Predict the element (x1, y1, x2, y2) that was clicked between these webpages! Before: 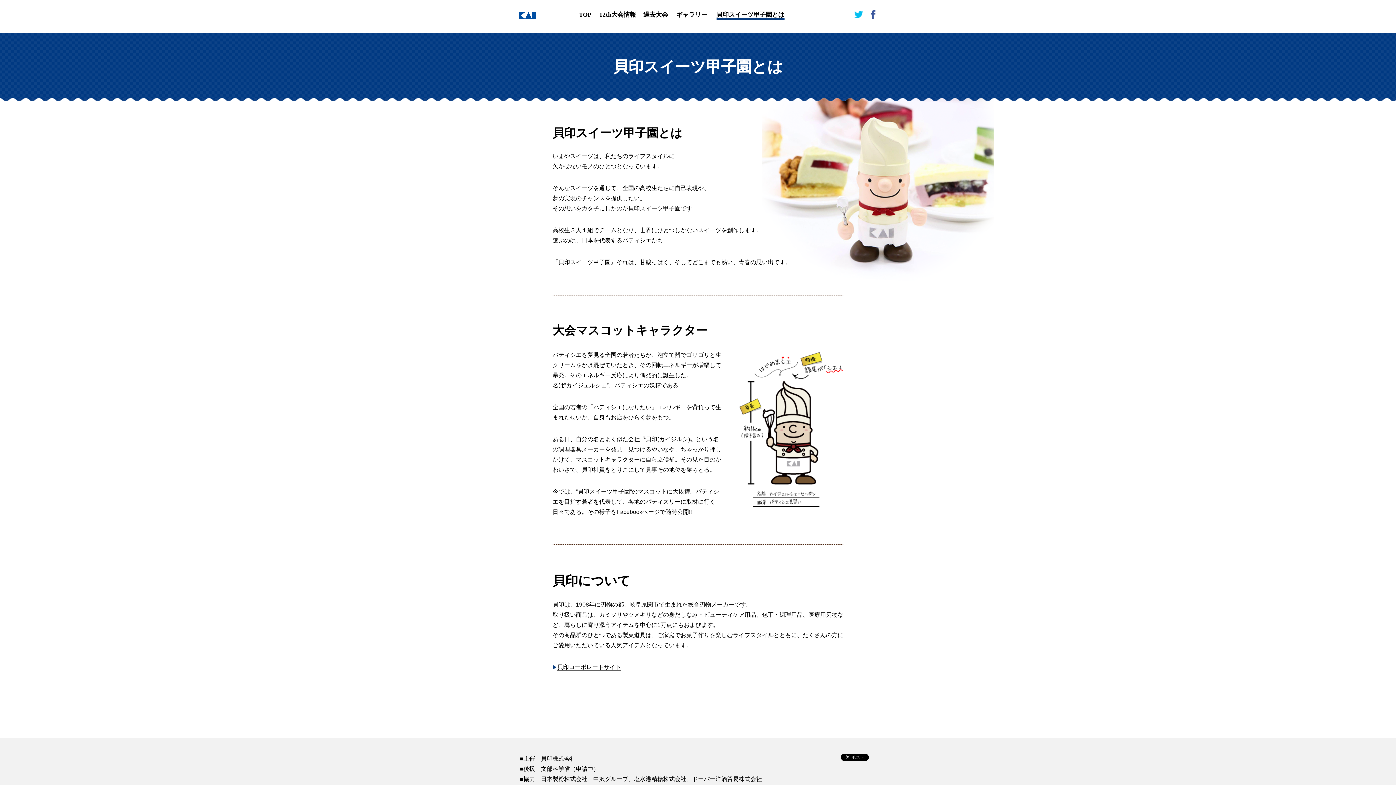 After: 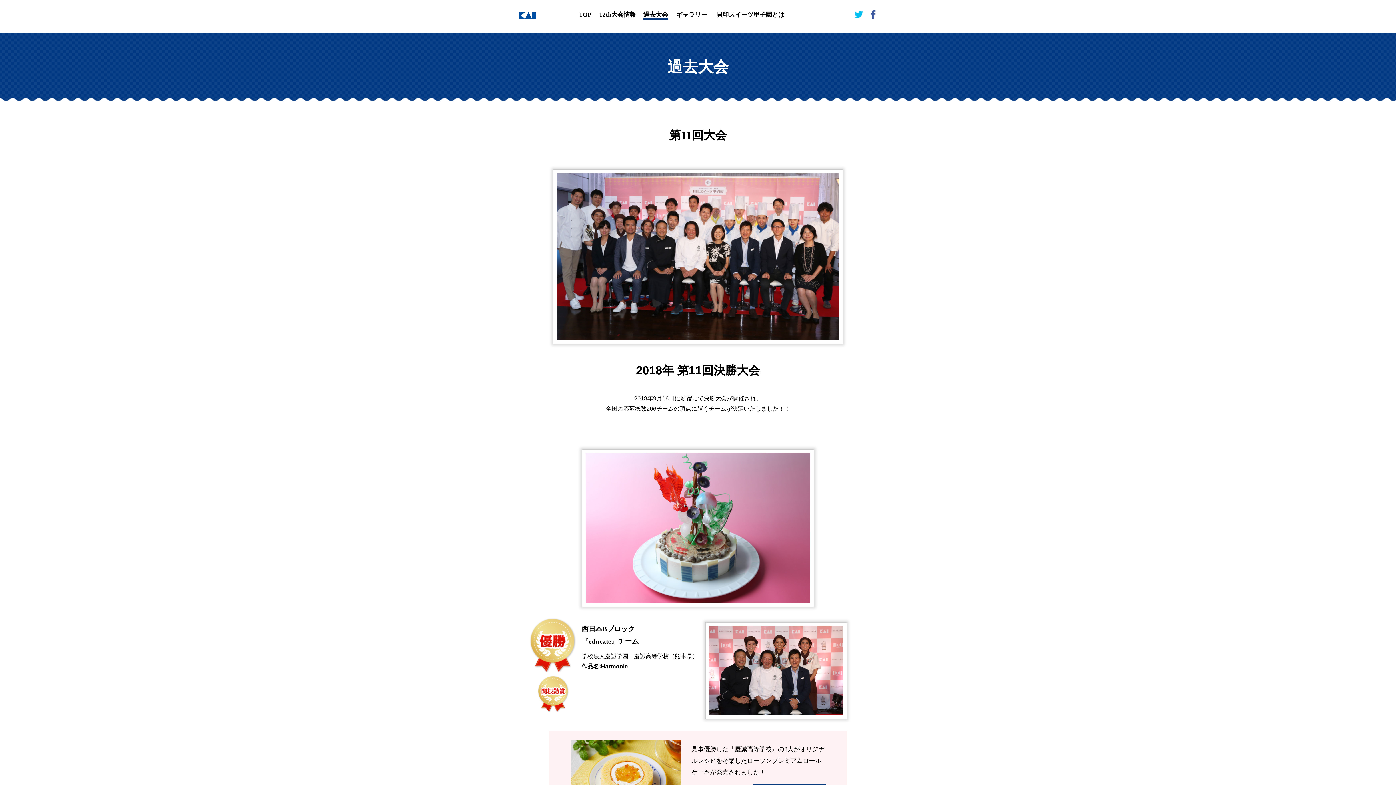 Action: bbox: (643, 11, 668, 18) label: 過去大会